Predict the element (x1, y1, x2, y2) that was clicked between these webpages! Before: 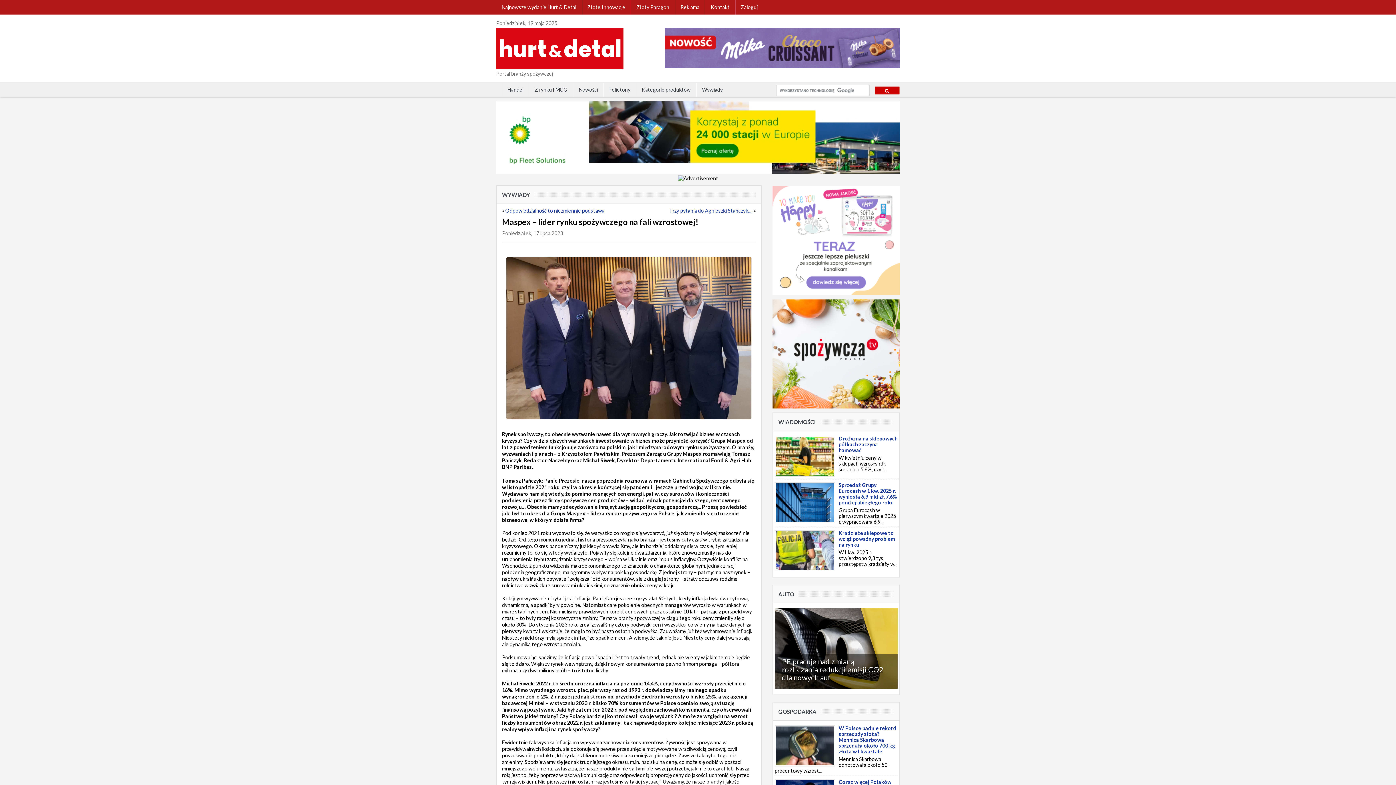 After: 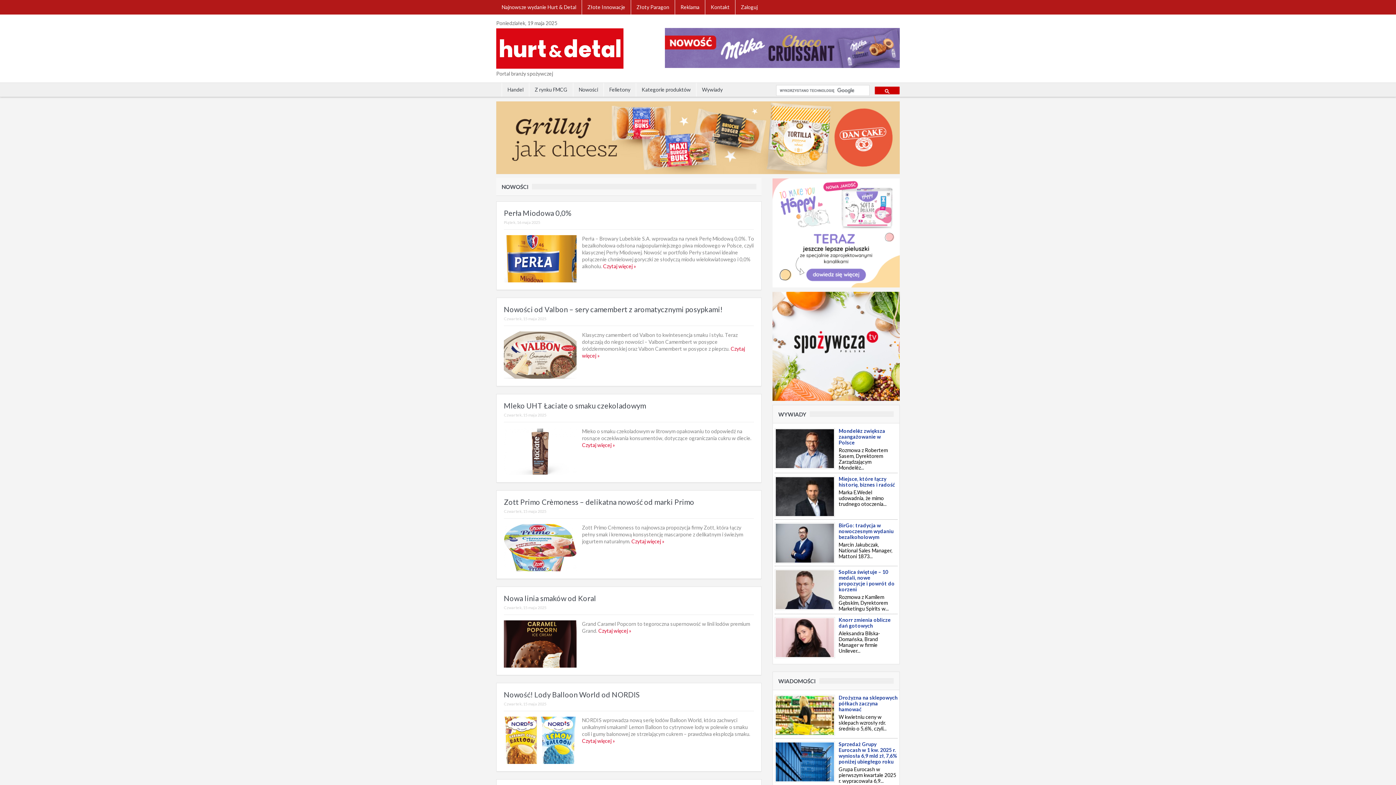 Action: label: Nowości bbox: (578, 86, 598, 92)